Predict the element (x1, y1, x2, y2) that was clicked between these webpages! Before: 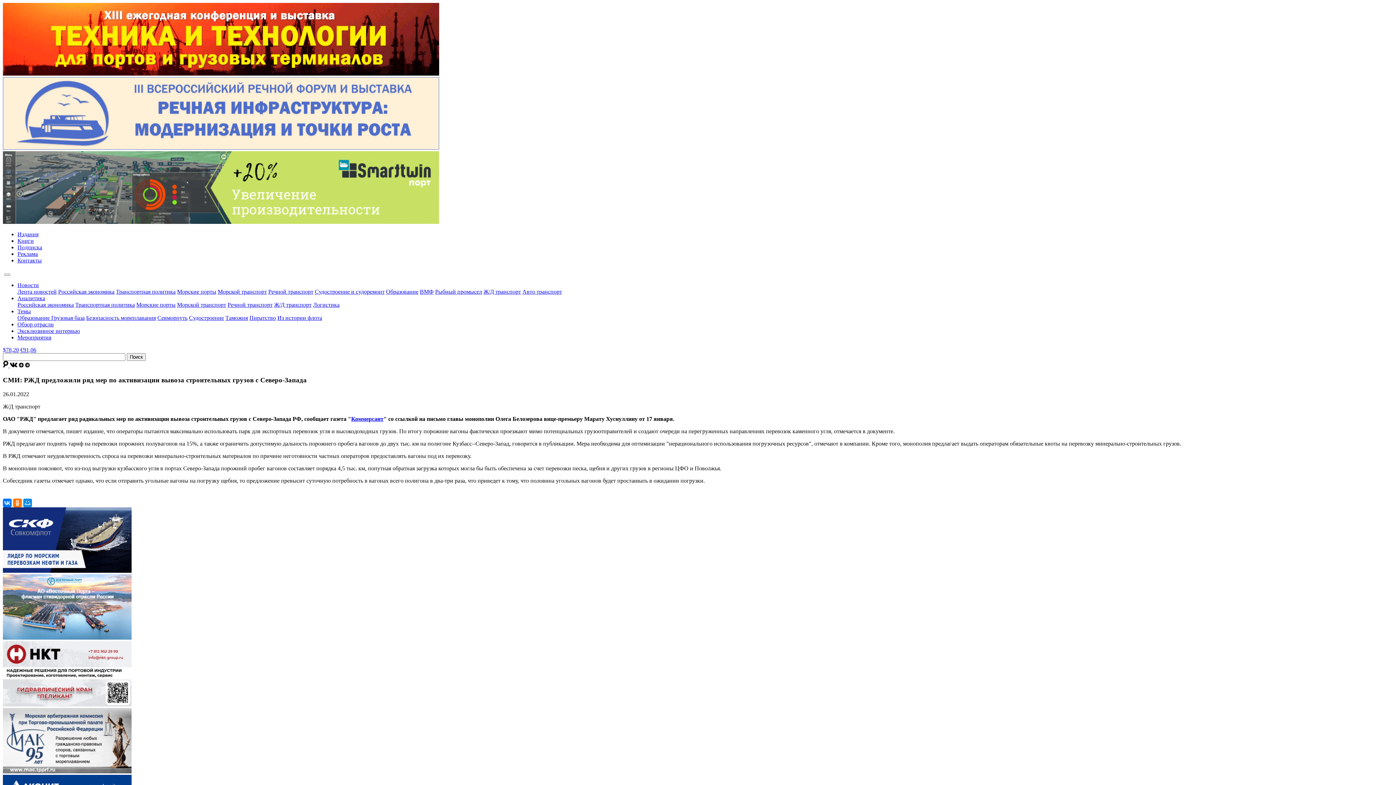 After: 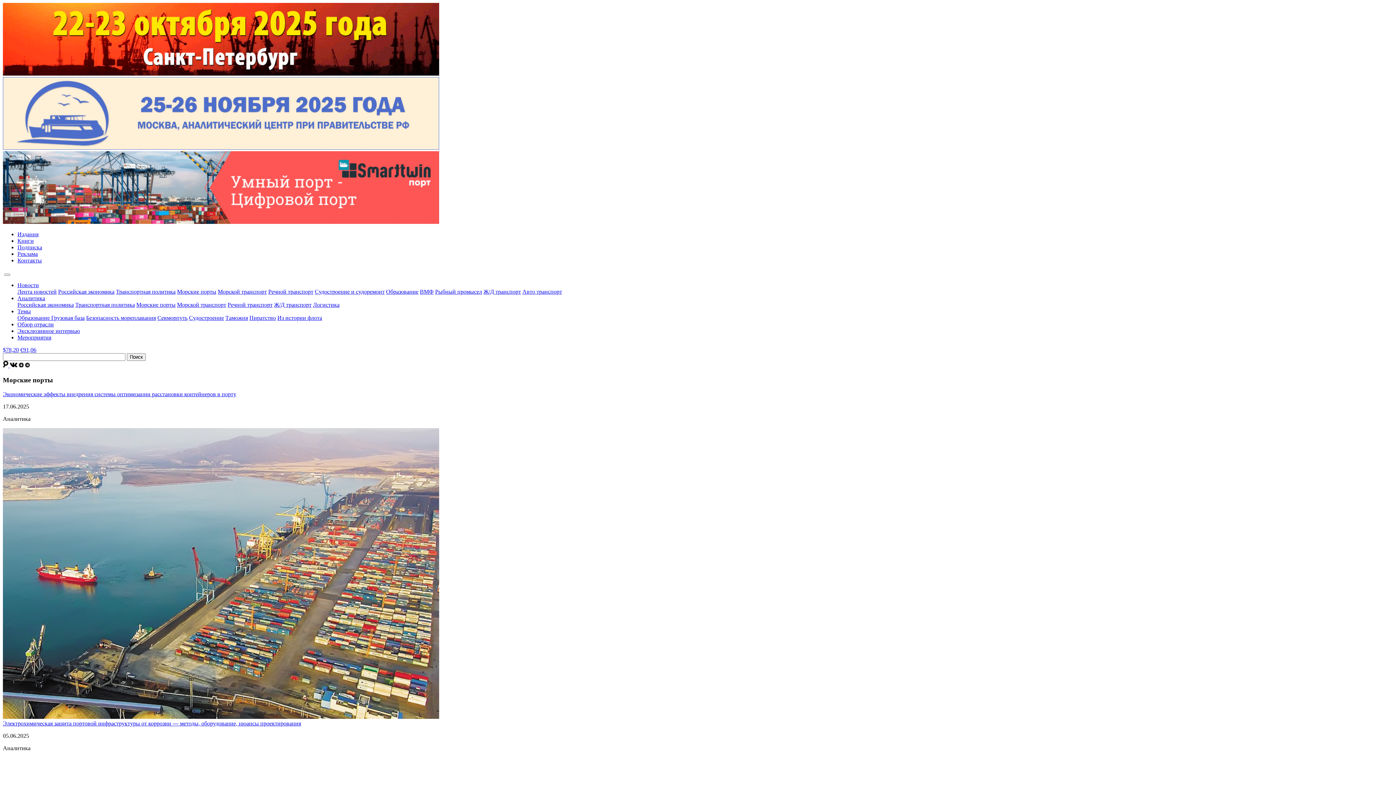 Action: label: Морские порты bbox: (136, 301, 175, 308)